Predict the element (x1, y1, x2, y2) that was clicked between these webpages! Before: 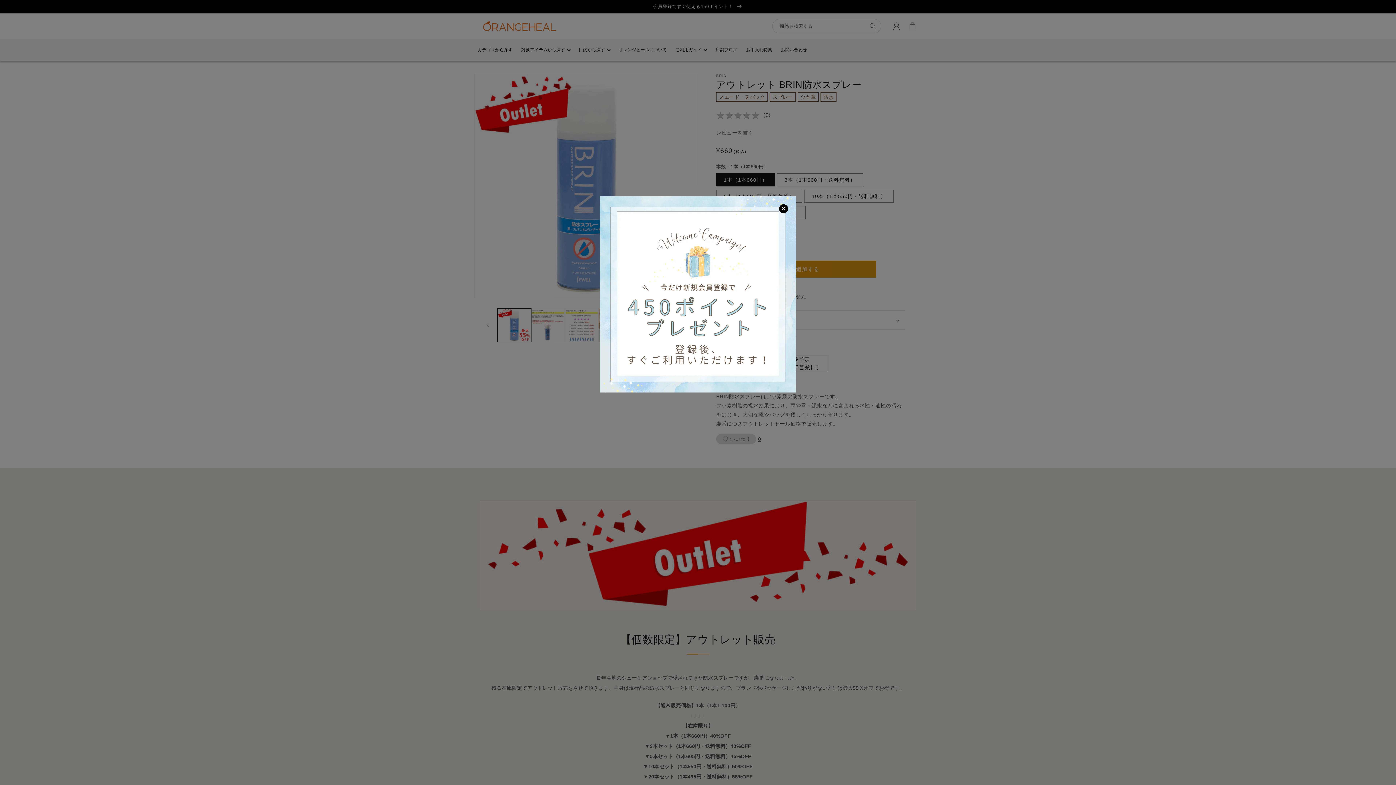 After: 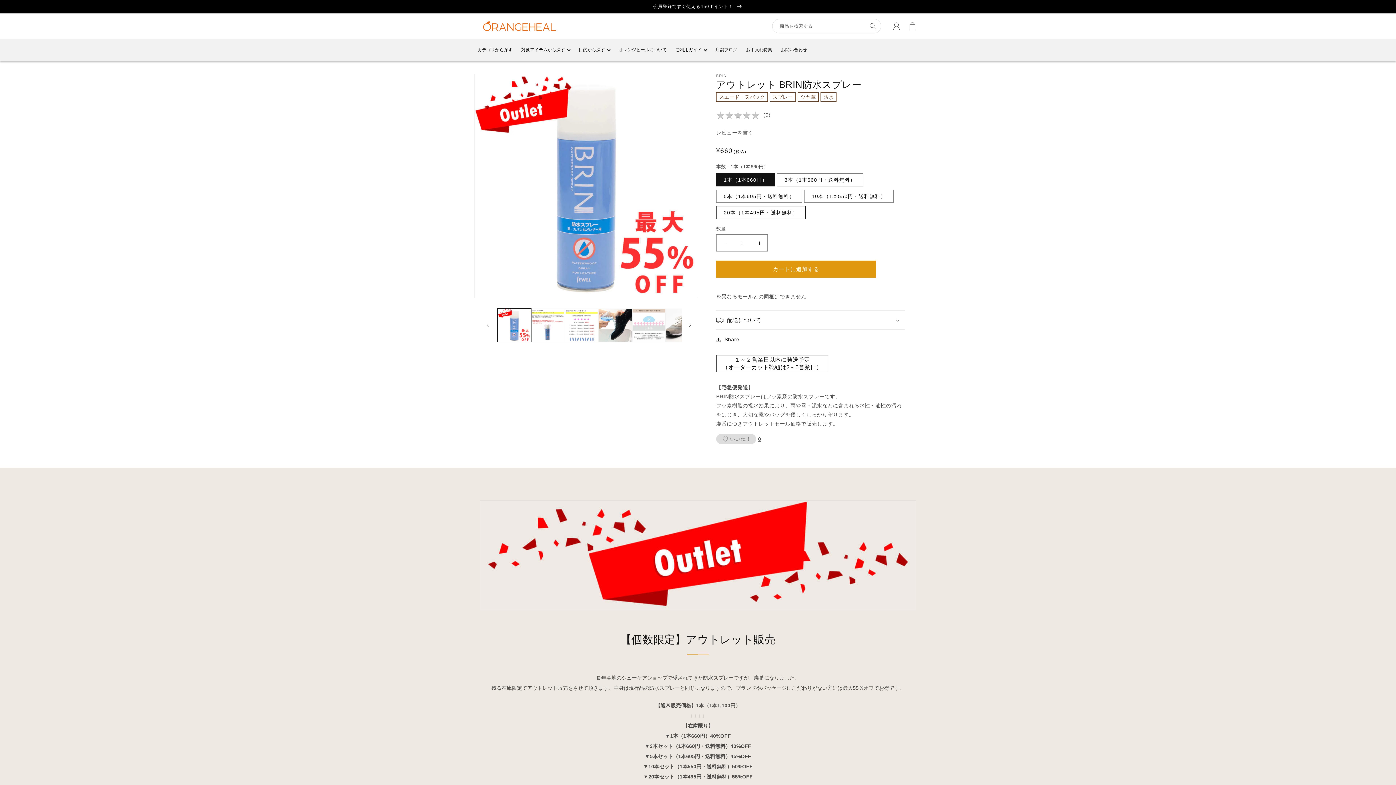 Action: bbox: (779, 204, 788, 213) label: ×